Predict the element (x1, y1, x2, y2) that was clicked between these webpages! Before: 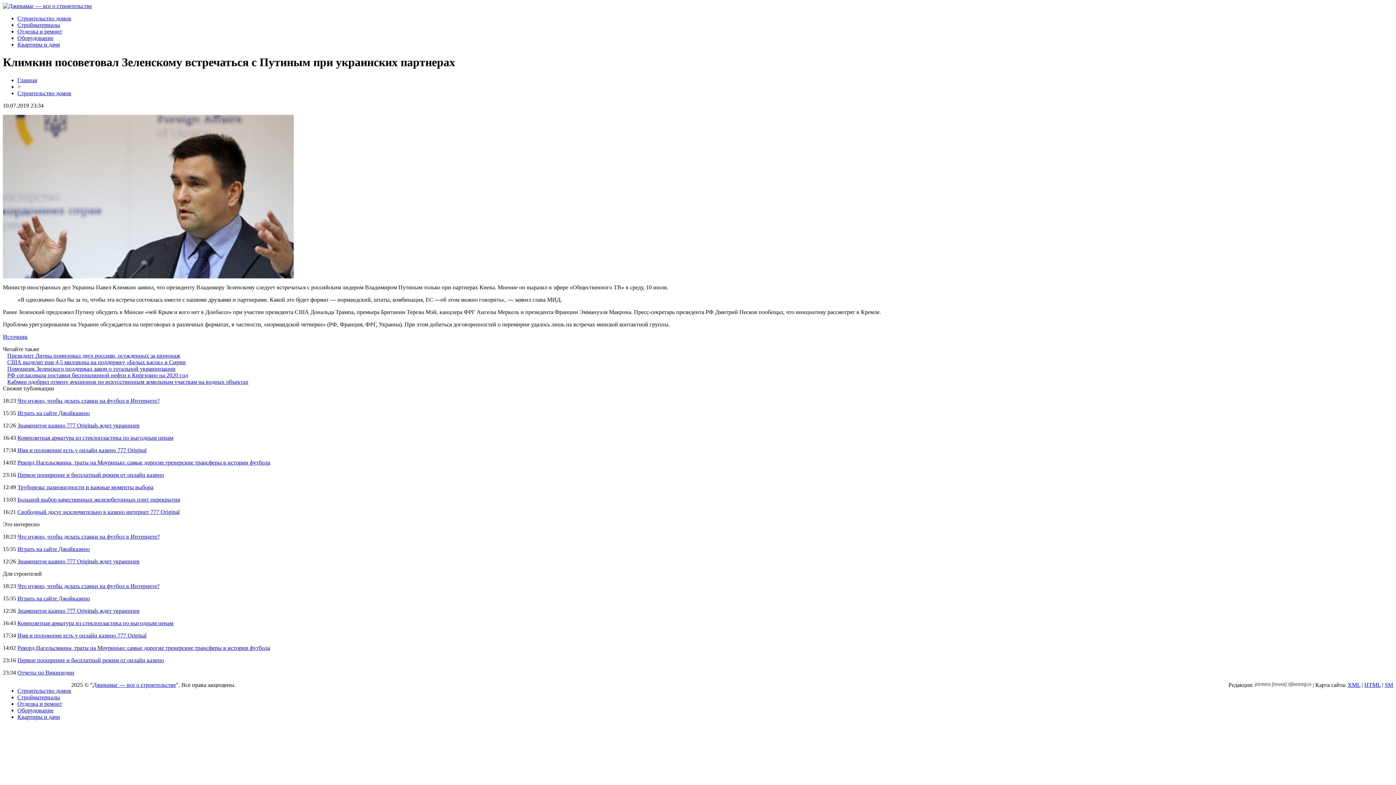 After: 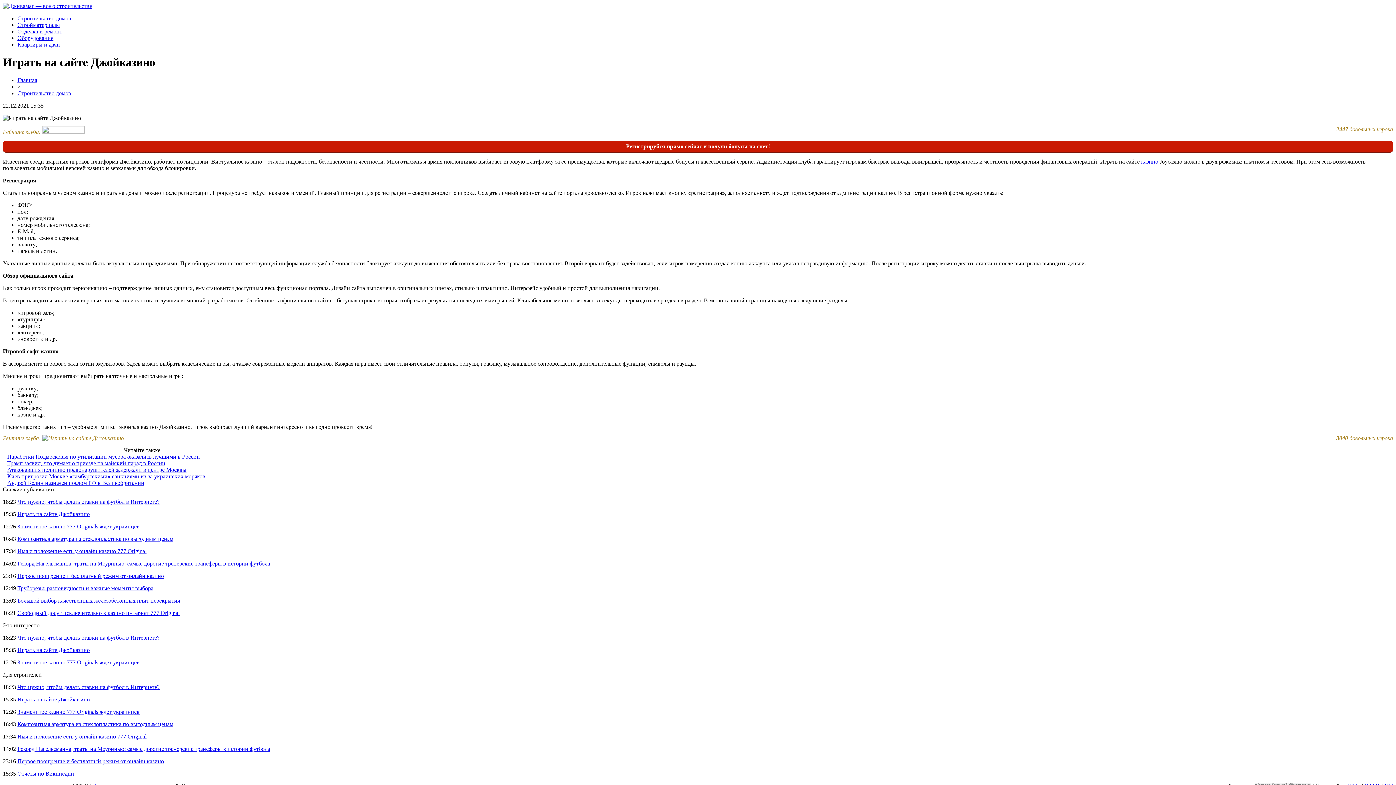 Action: label: Играть на сайте Джойказино bbox: (17, 410, 89, 416)